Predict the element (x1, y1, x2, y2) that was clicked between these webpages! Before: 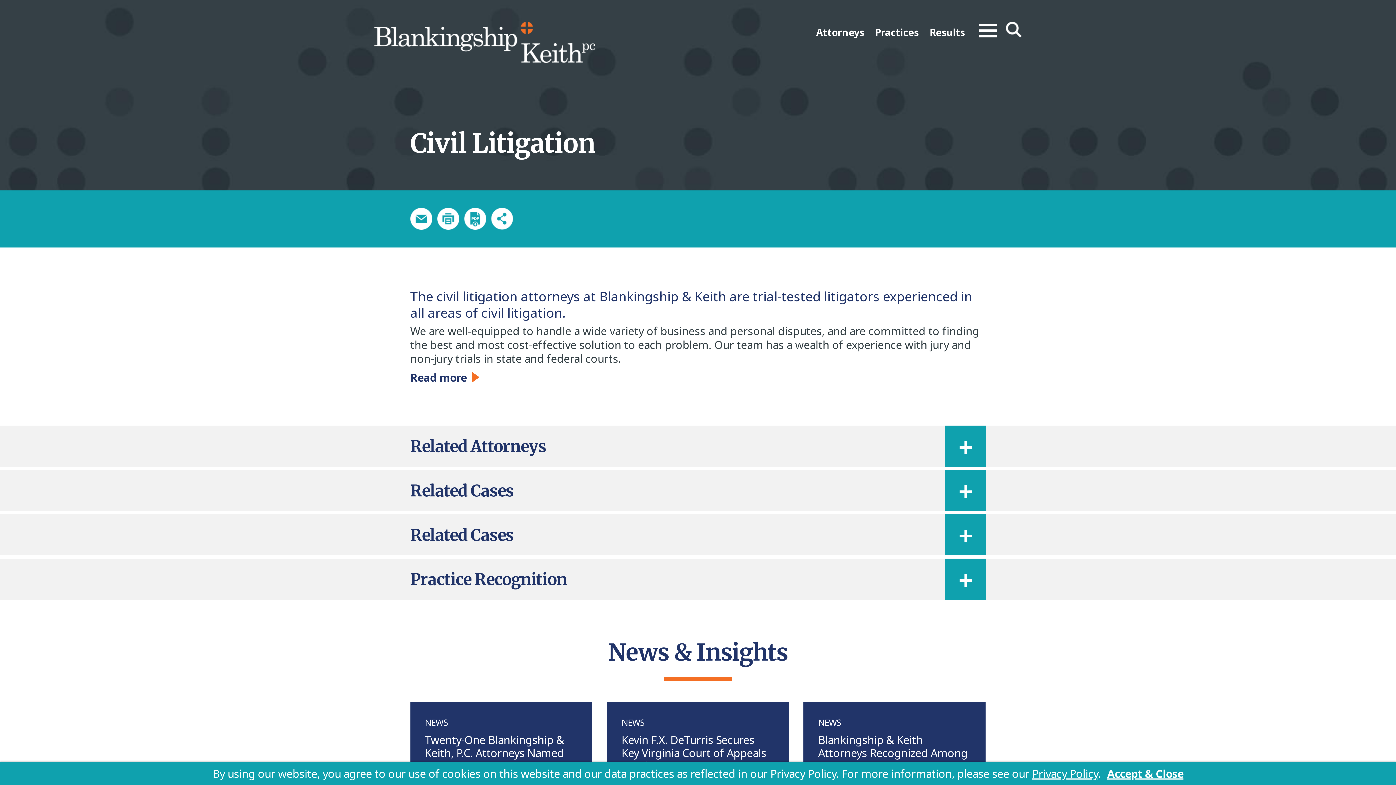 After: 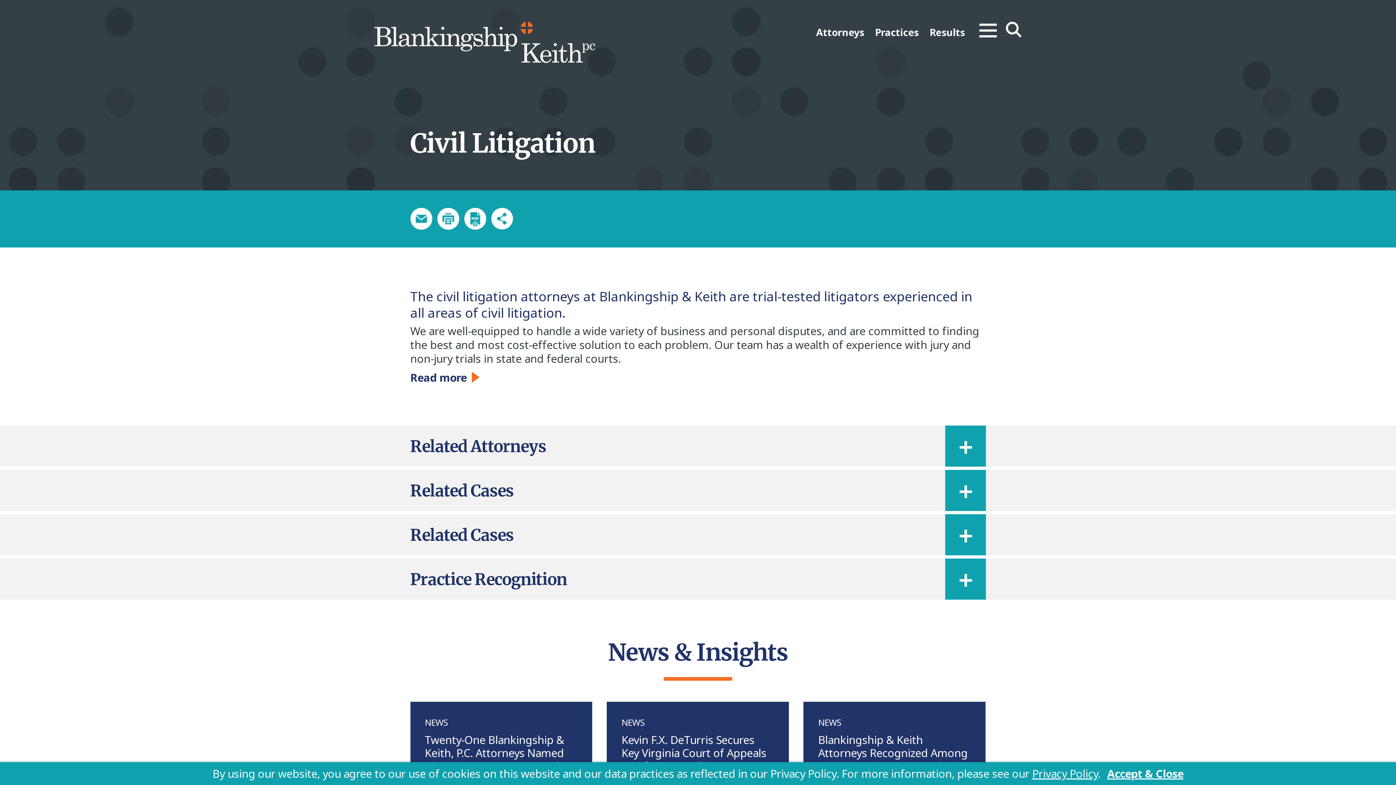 Action: bbox: (410, 208, 432, 229) label: email this page